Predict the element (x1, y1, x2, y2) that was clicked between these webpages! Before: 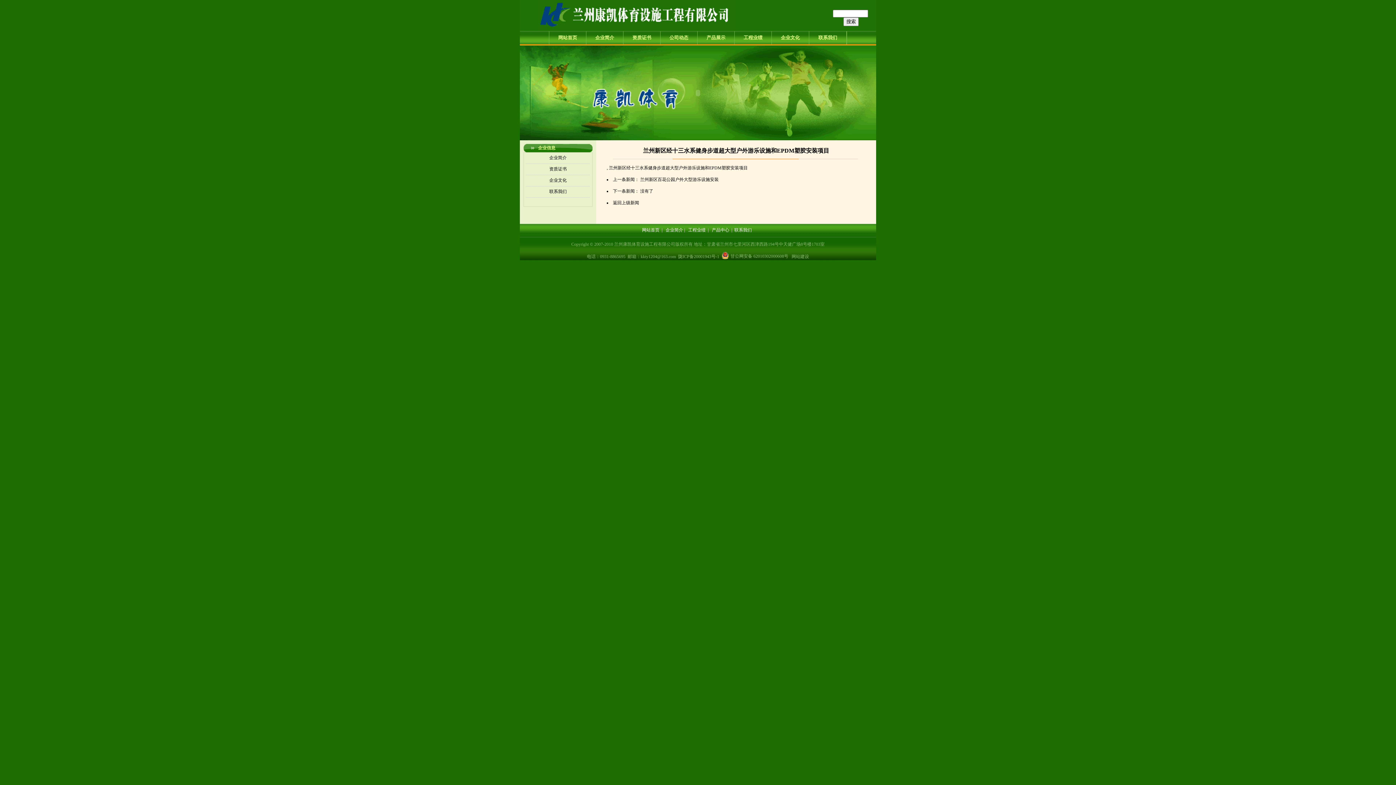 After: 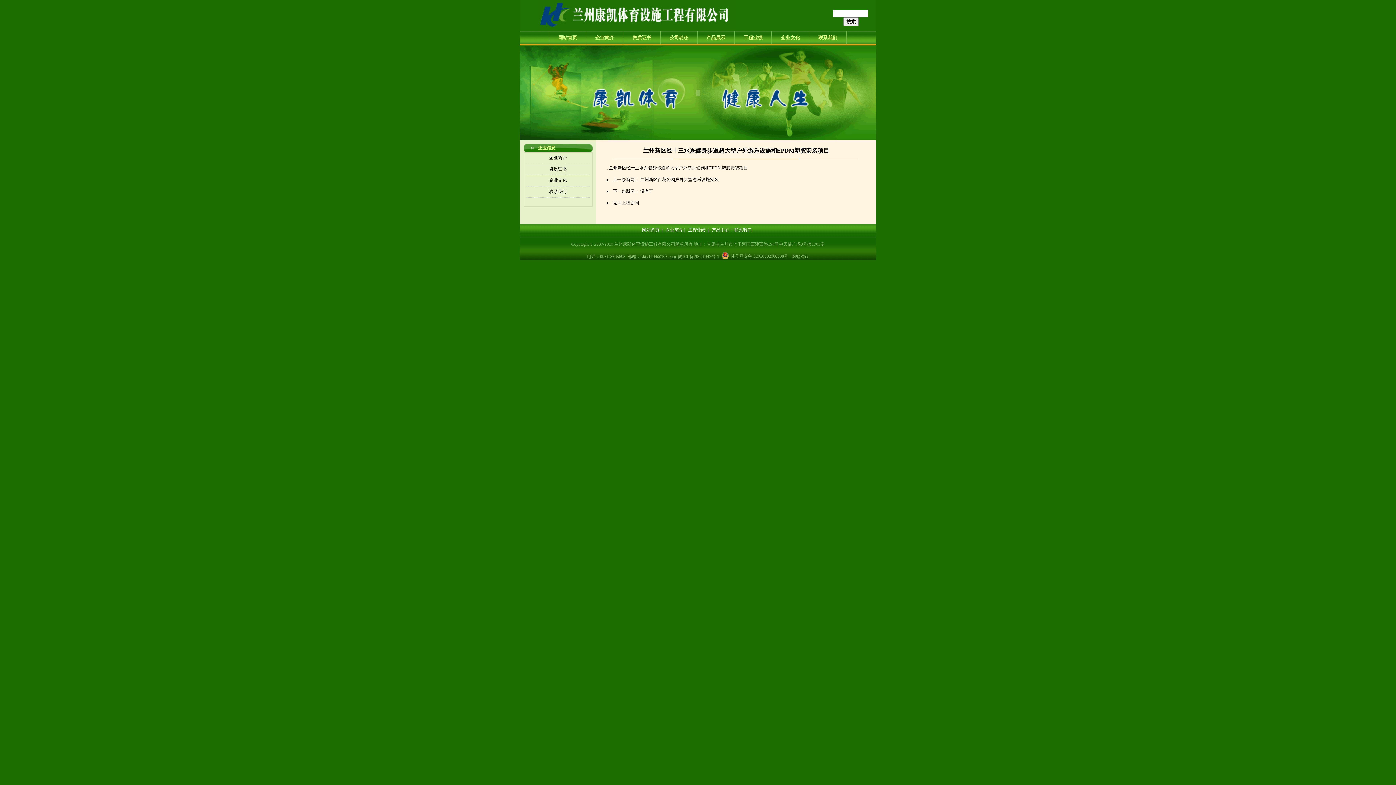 Action: bbox: (678, 254, 719, 259) label: 陇ICP备20001943号-1